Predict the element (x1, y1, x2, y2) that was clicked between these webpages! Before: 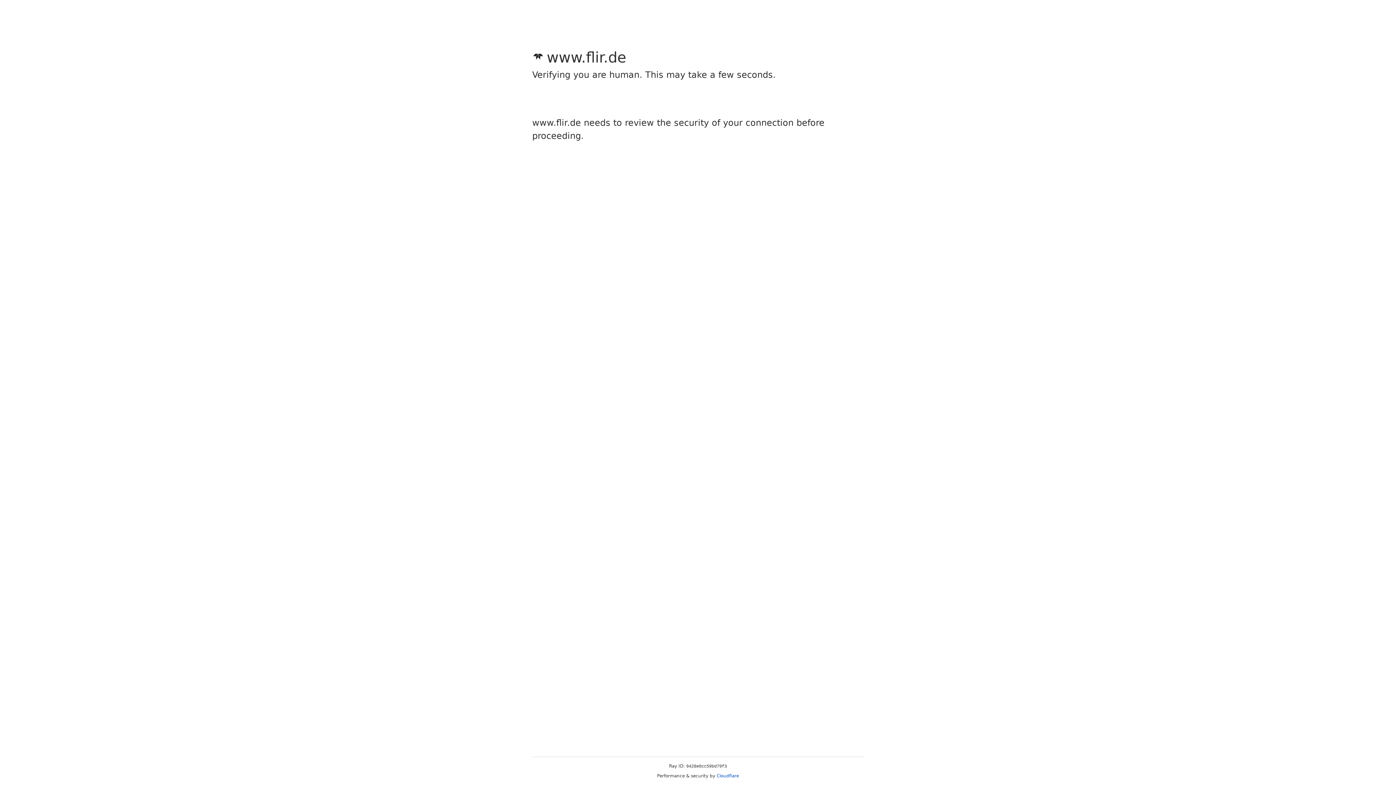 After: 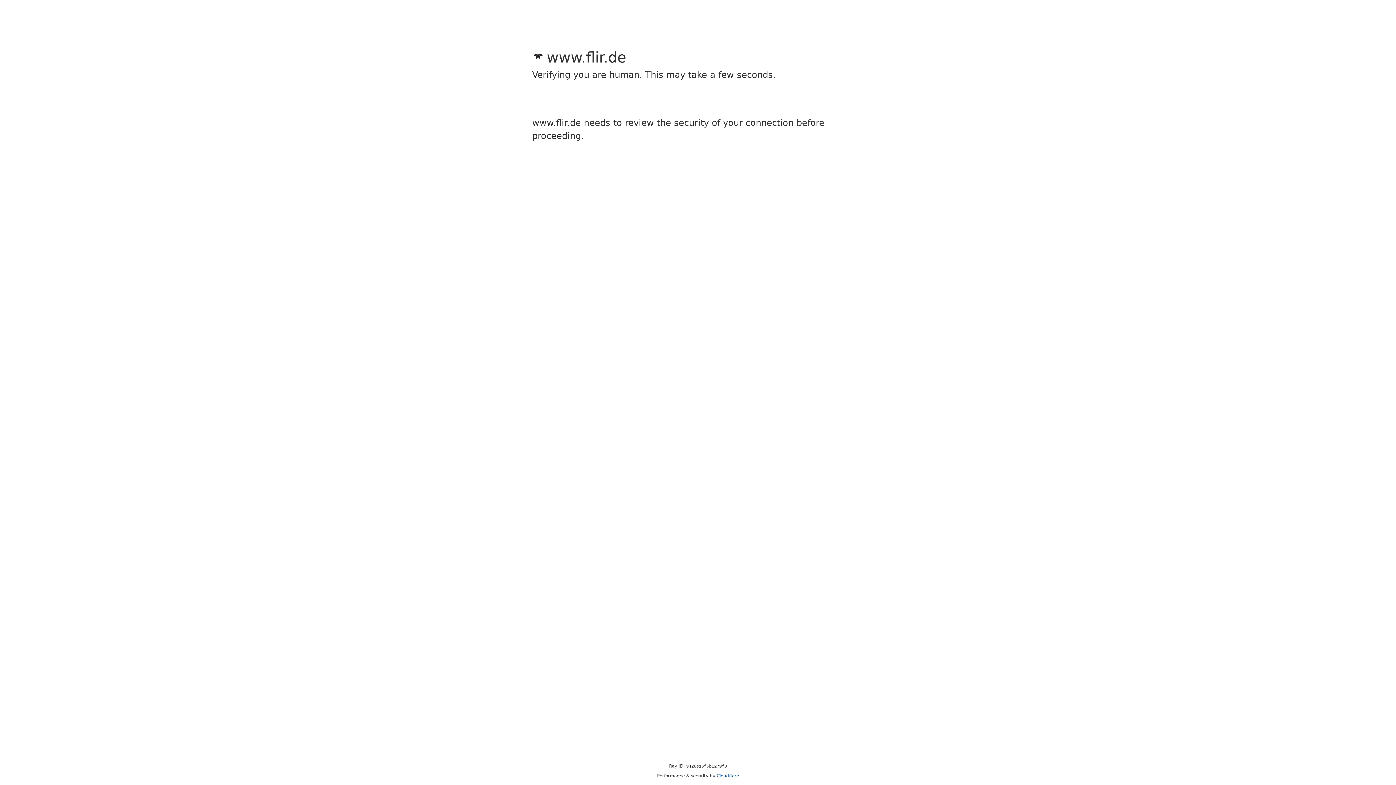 Action: label: Cloudflare bbox: (716, 773, 739, 778)